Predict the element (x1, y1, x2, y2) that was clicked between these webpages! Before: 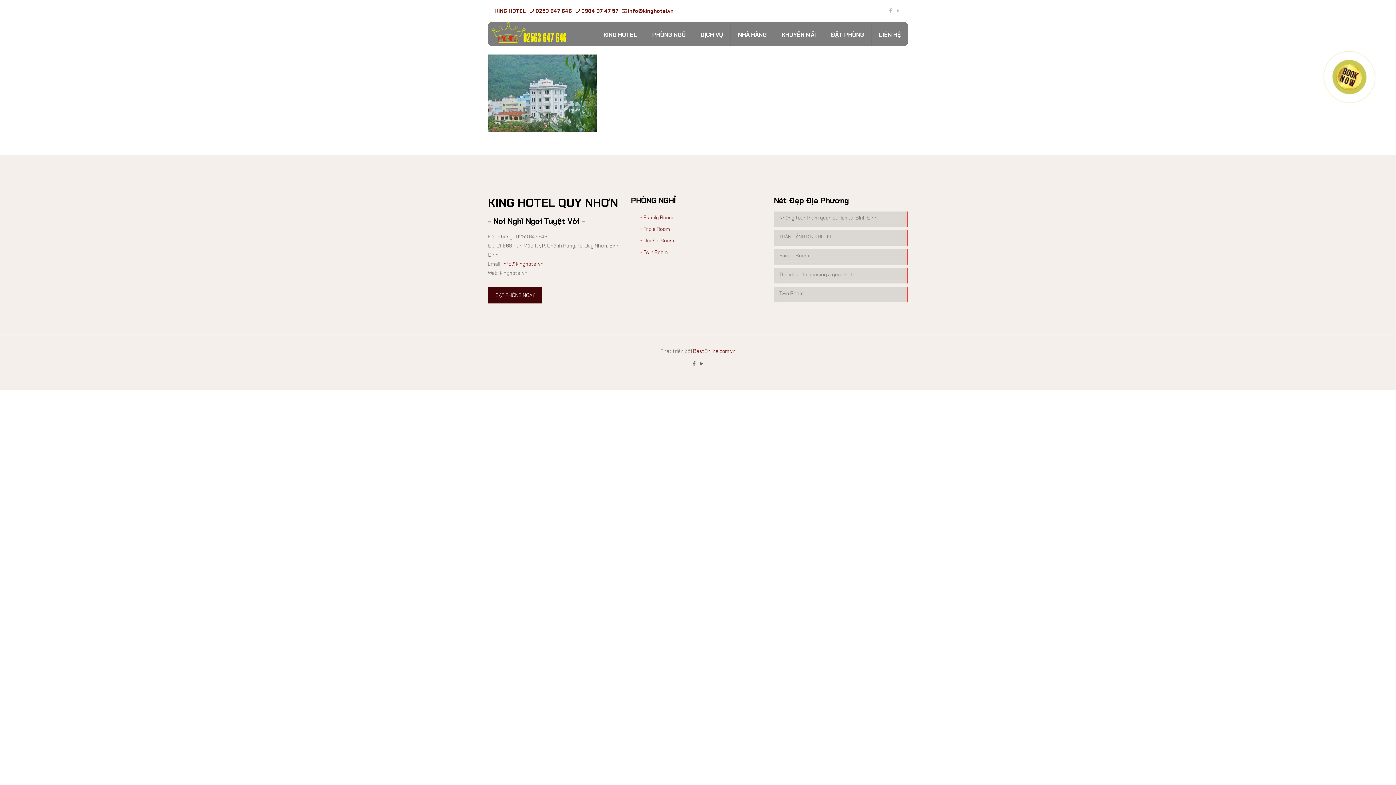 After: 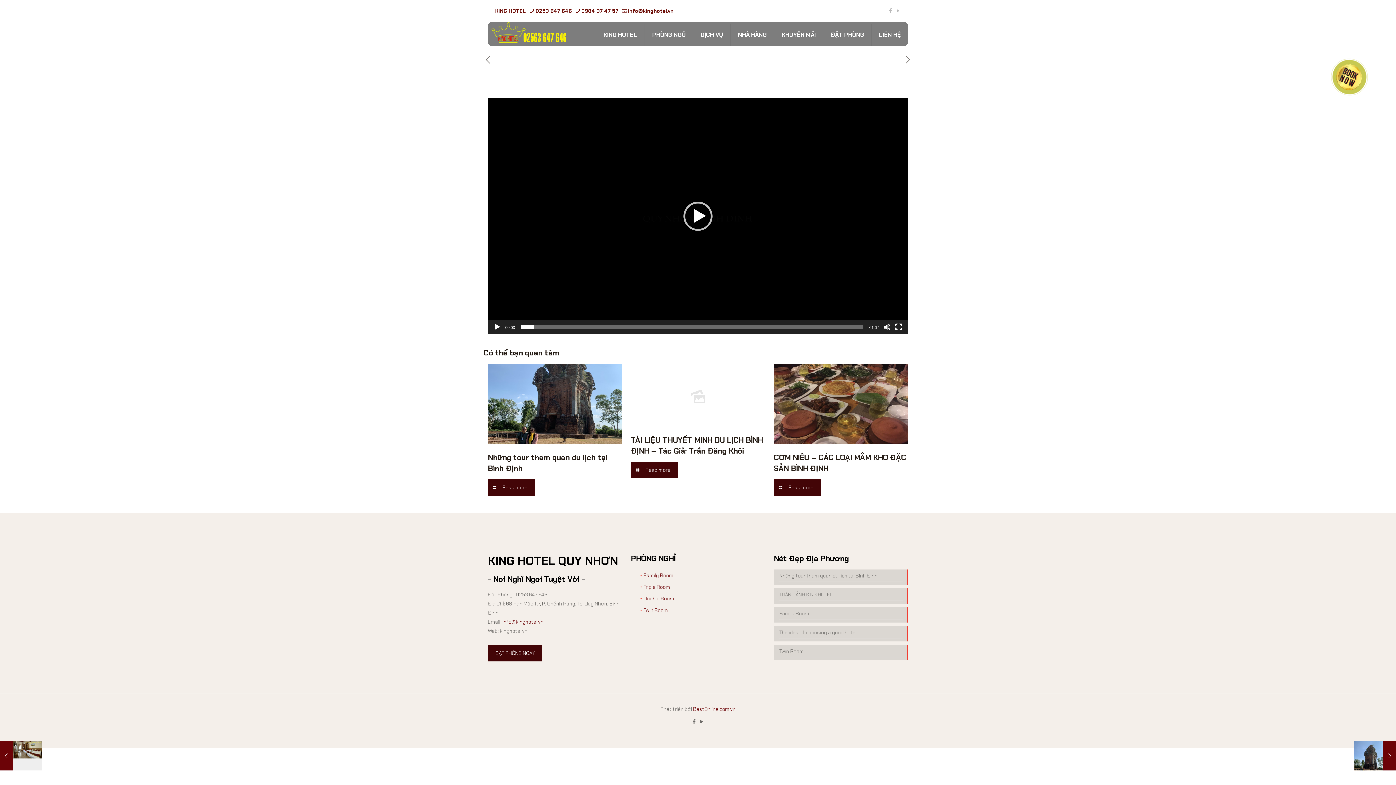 Action: label: TOÀN CẢNH KING HOTEL bbox: (779, 232, 902, 242)